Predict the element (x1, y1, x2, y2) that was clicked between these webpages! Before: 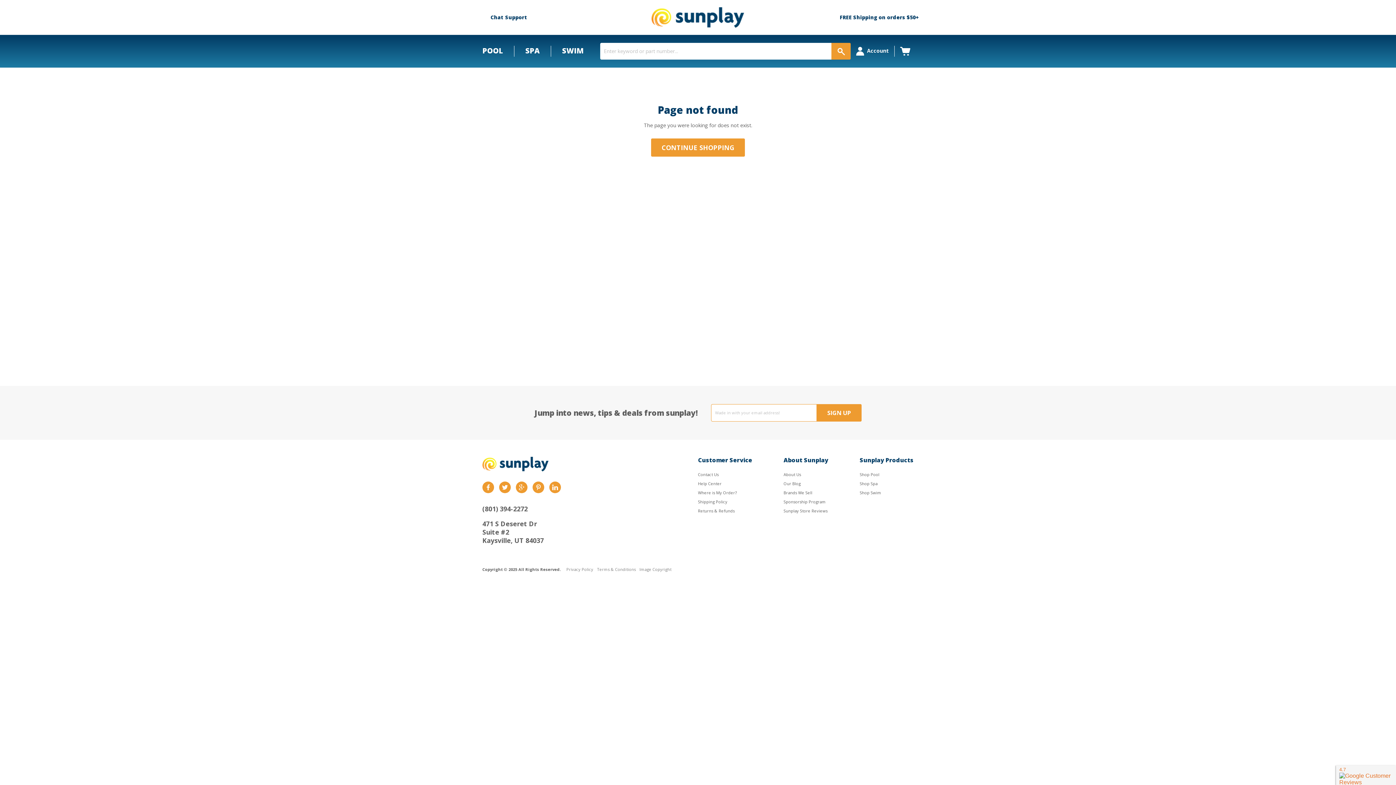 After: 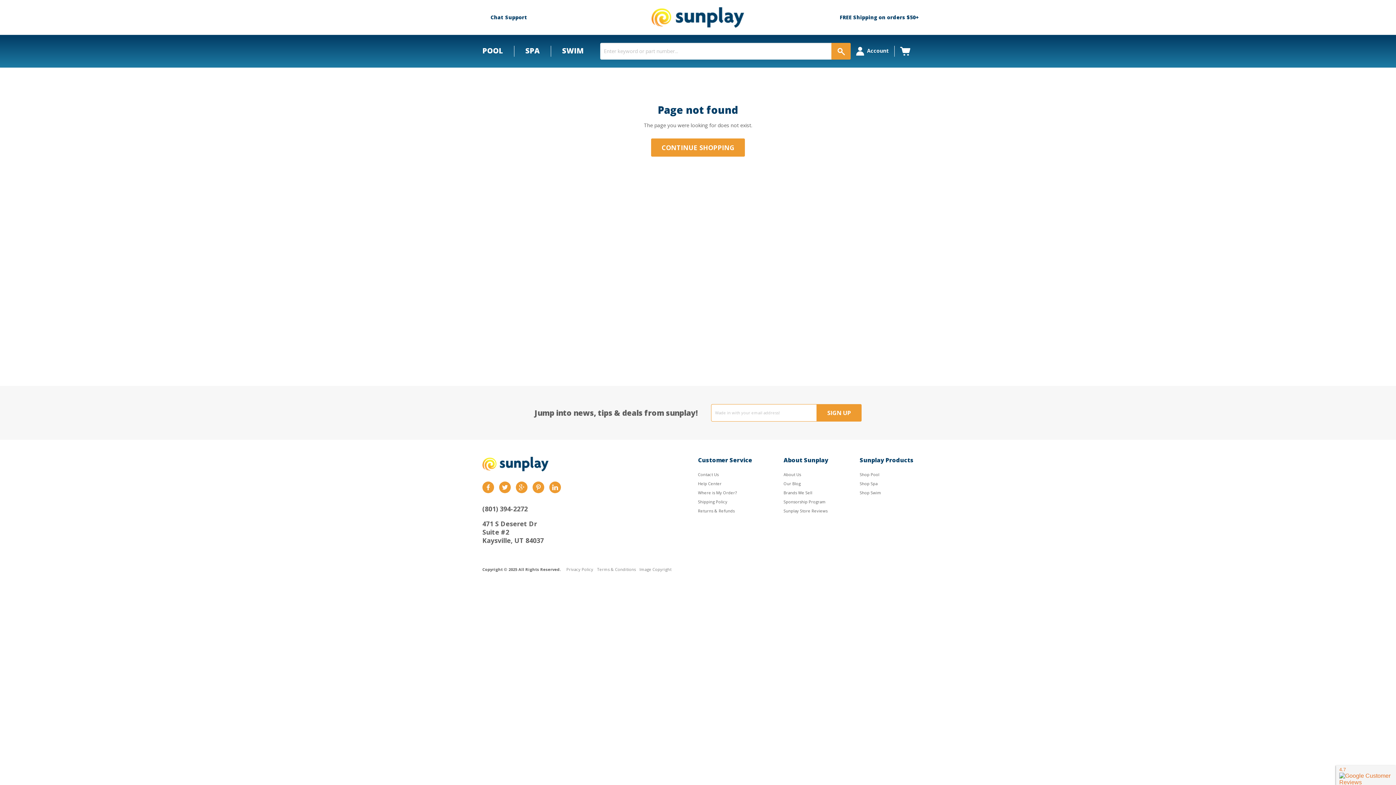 Action: bbox: (477, 15, 478, 19)